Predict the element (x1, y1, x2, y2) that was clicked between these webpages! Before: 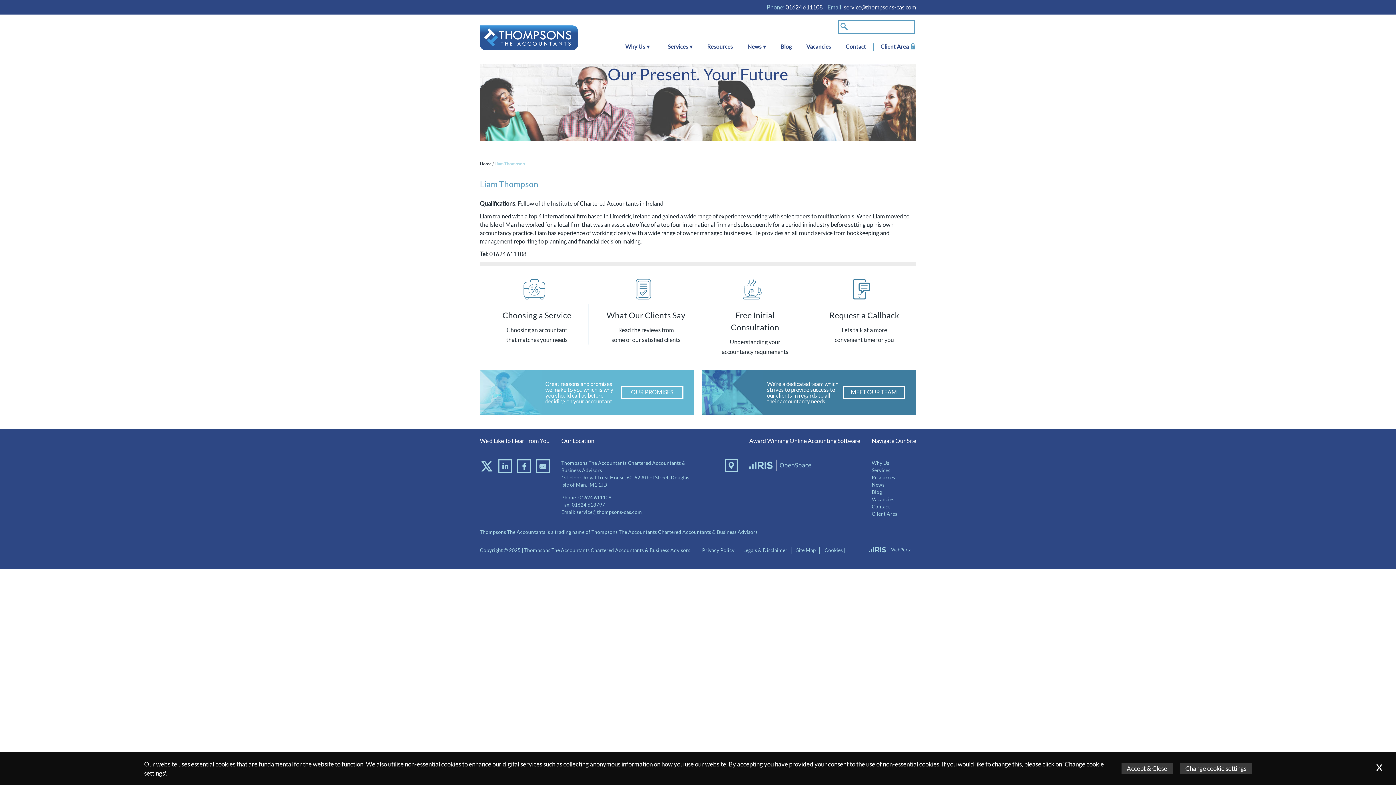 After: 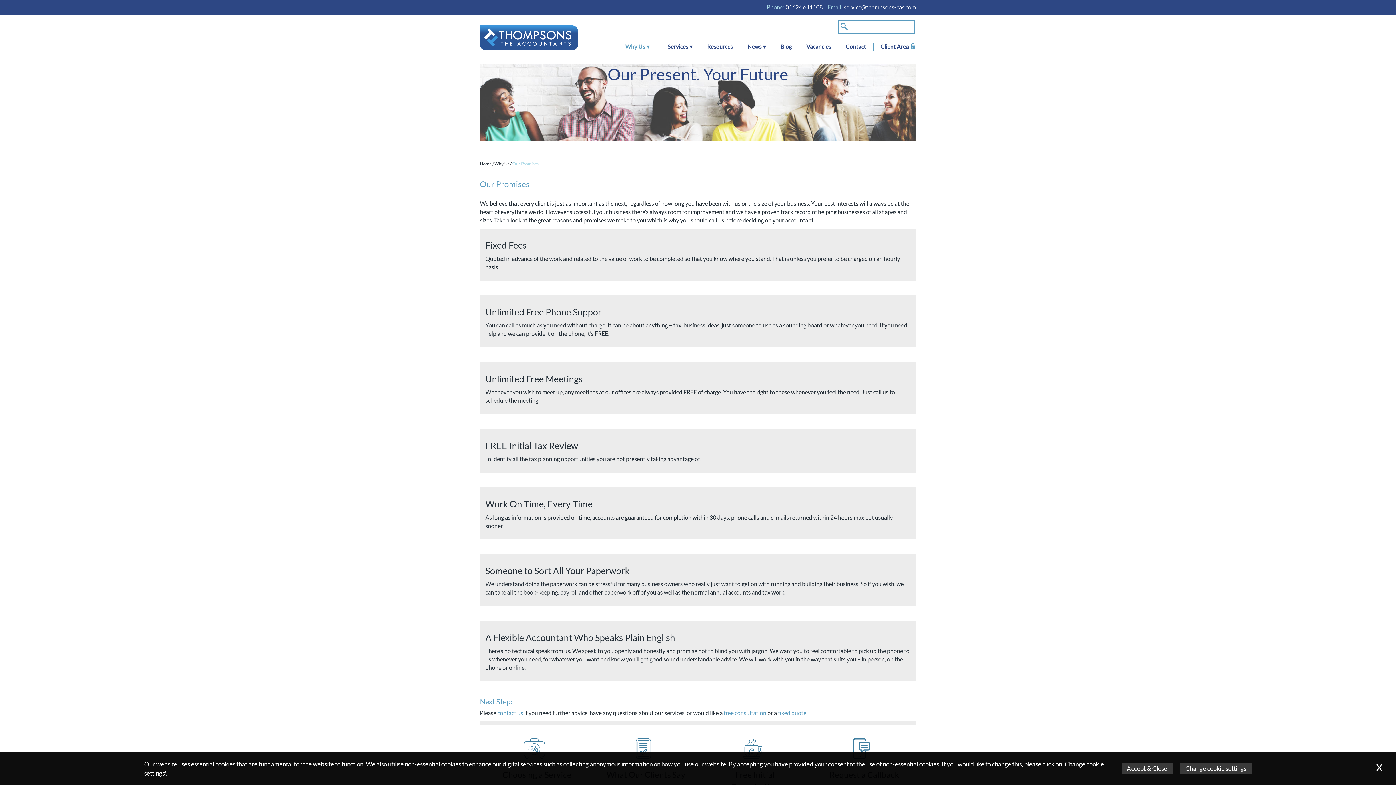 Action: bbox: (620, 385, 683, 399) label: OUR PROMISES